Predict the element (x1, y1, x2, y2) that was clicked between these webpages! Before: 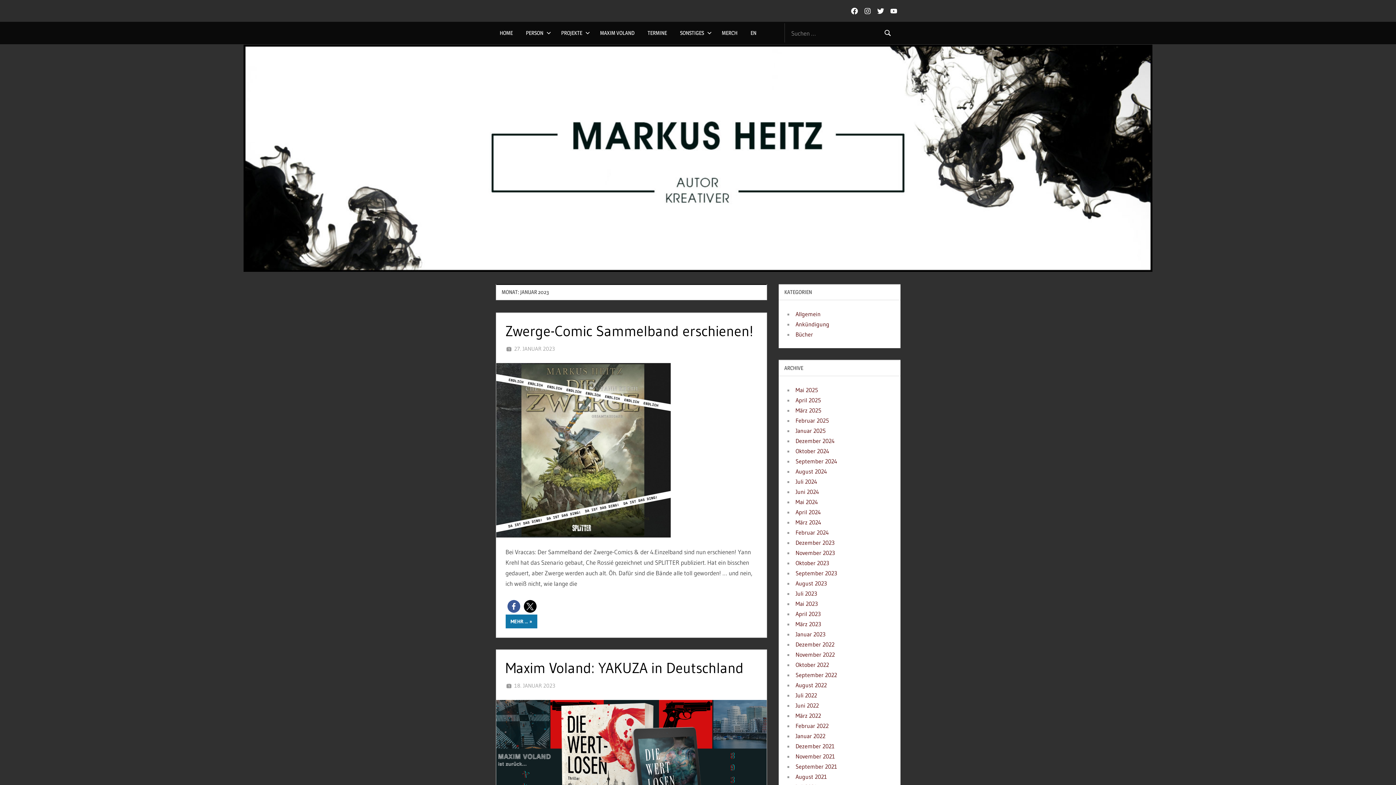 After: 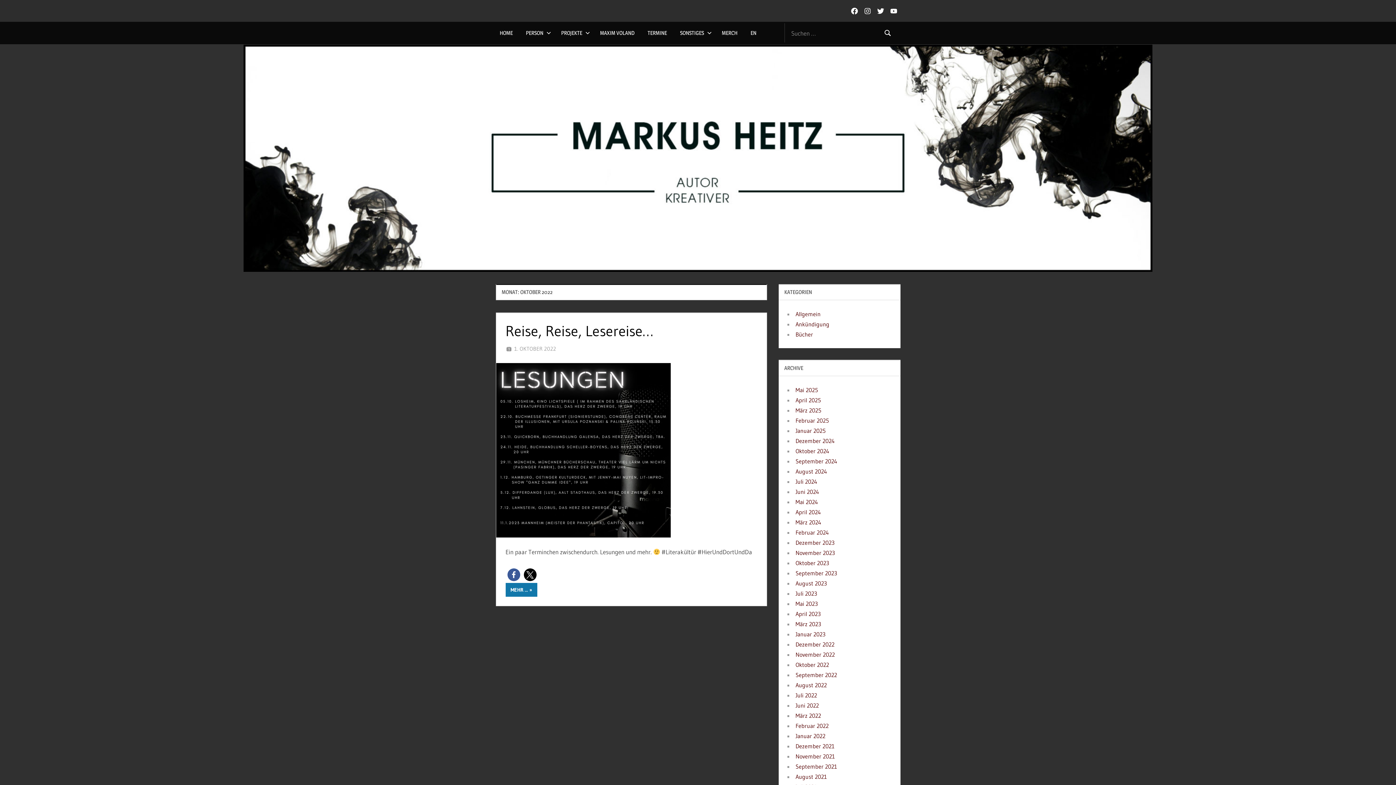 Action: label: Oktober 2022 bbox: (795, 661, 829, 668)